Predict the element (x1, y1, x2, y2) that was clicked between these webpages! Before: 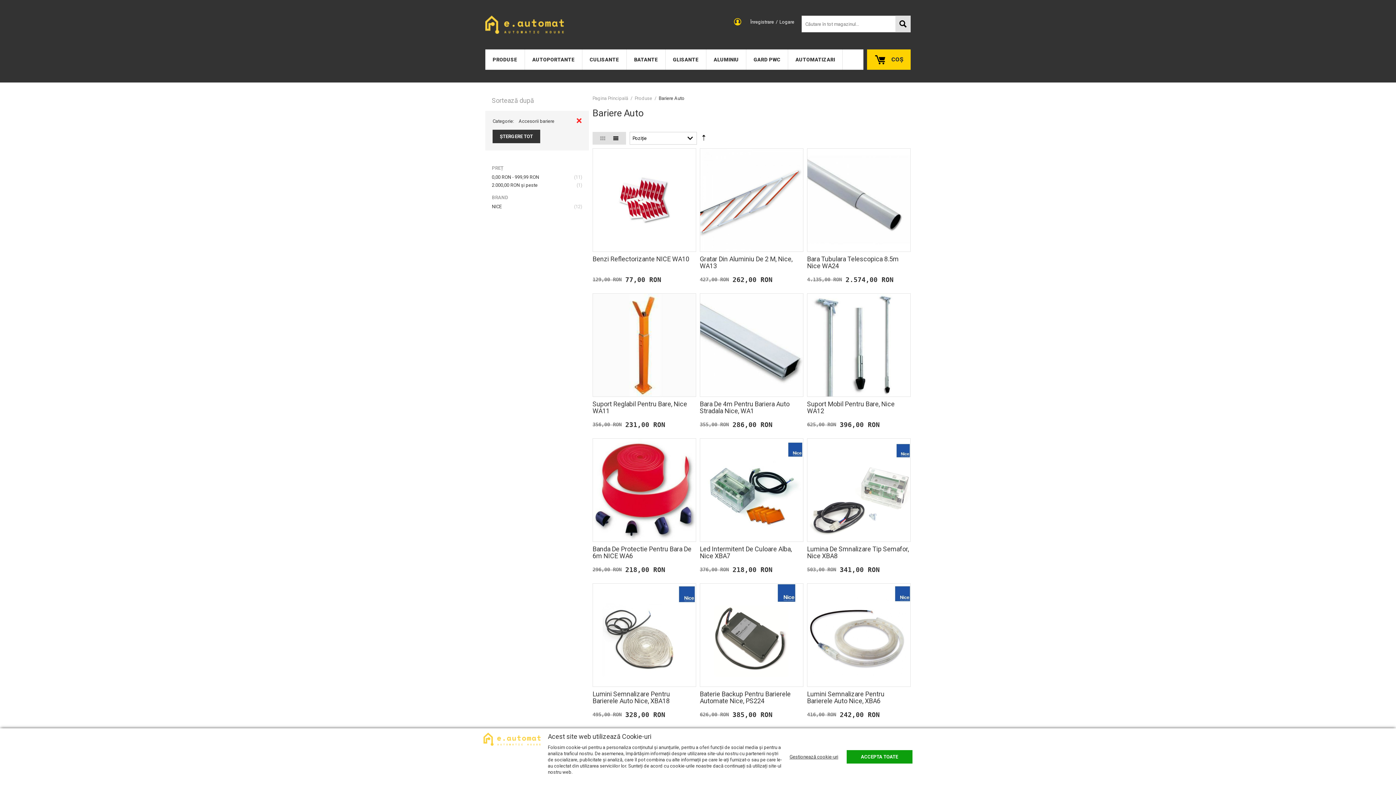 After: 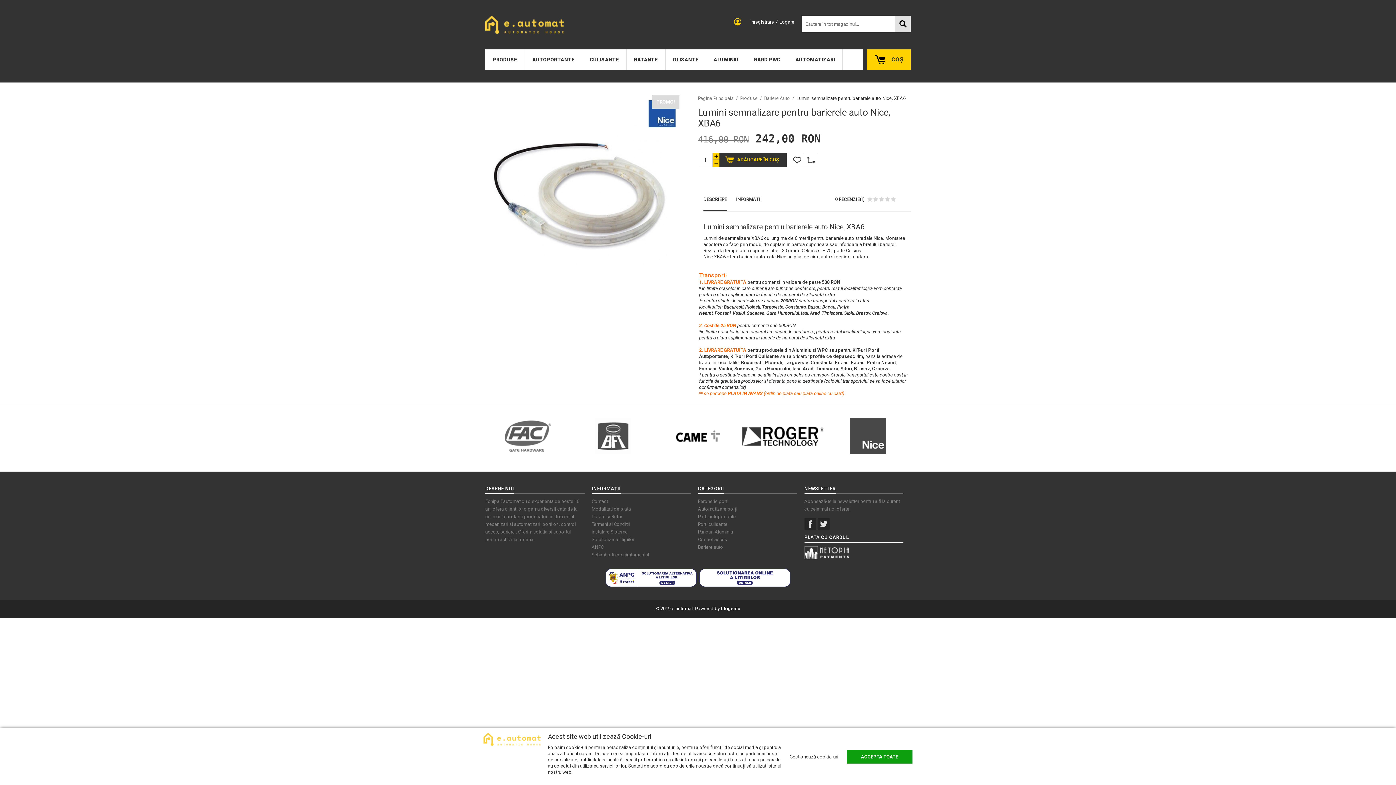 Action: bbox: (807, 583, 910, 687)